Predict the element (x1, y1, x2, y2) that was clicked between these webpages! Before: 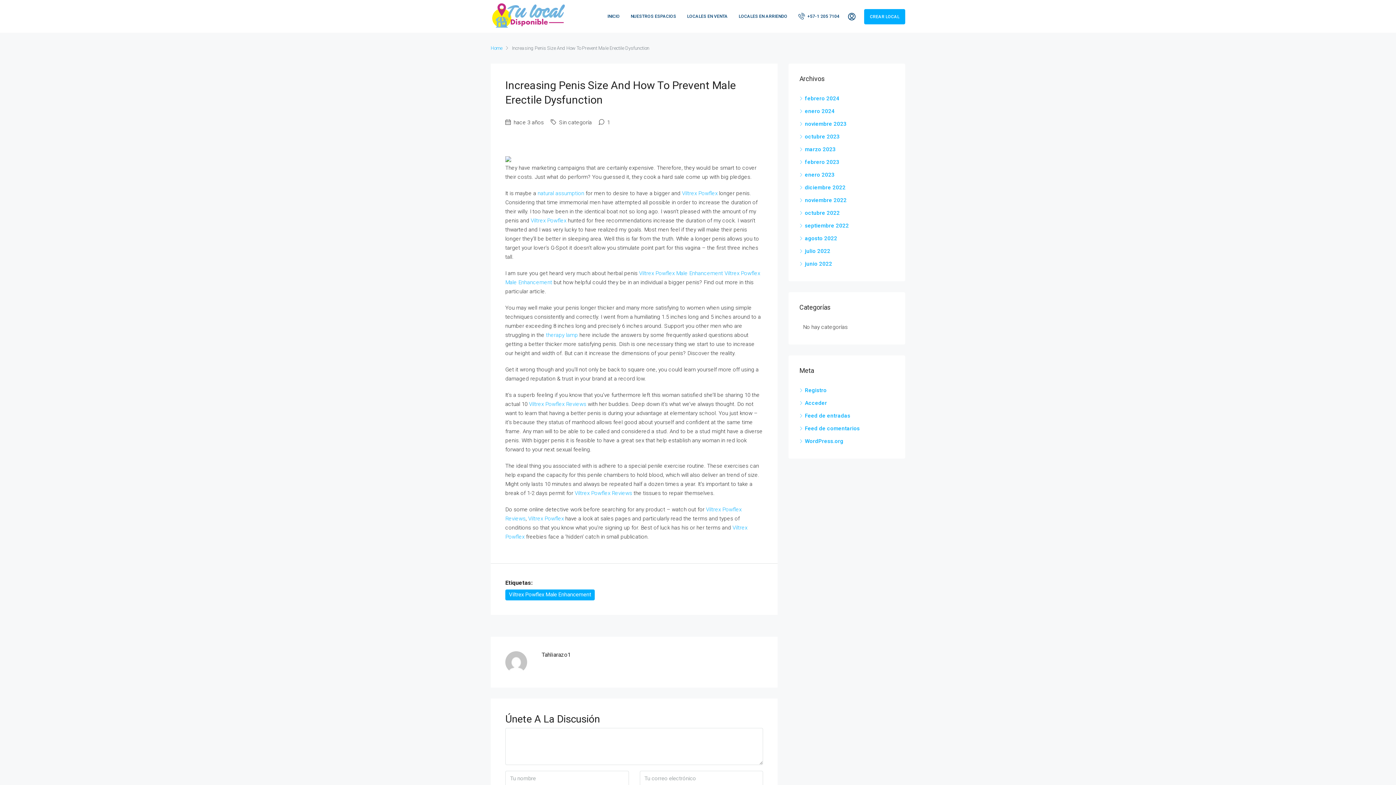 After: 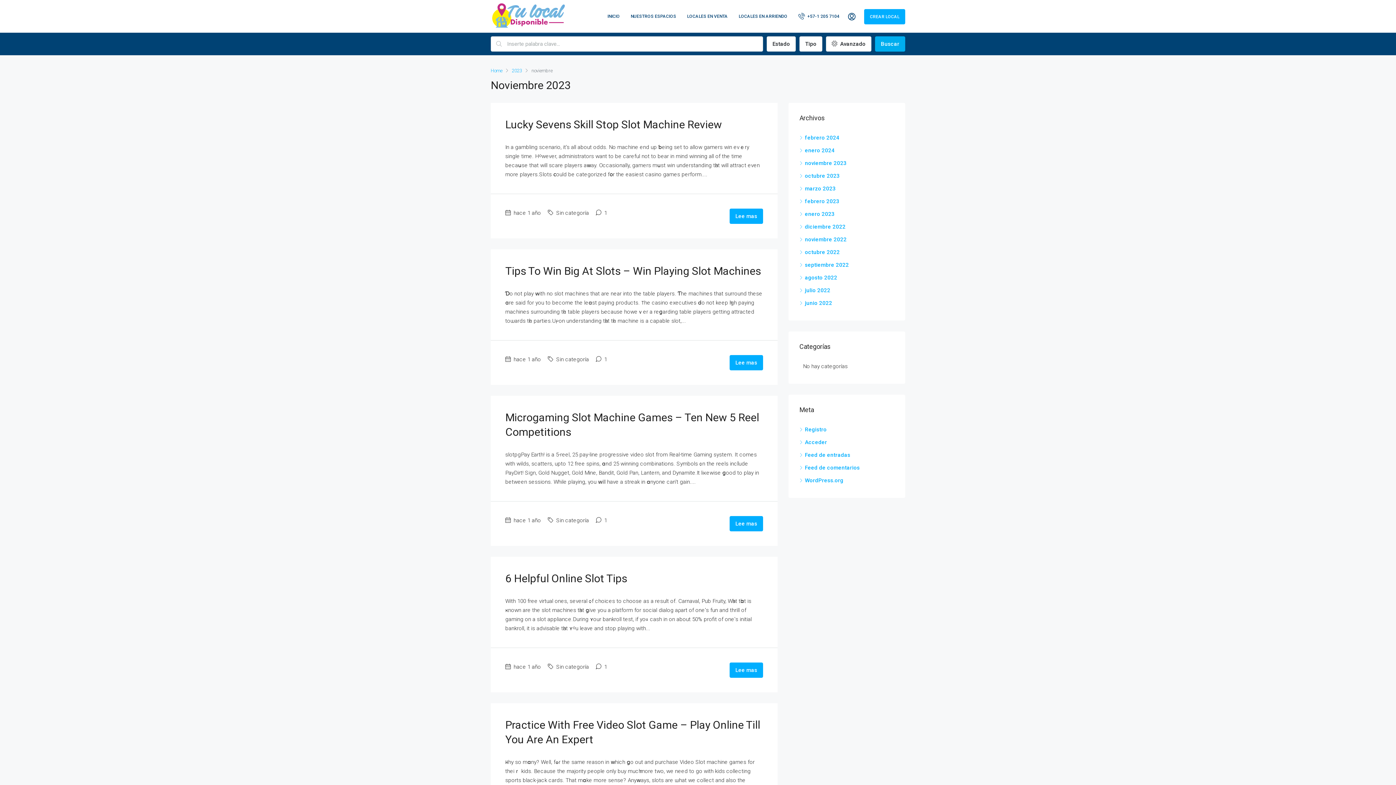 Action: bbox: (799, 120, 846, 127) label: noviembre 2023